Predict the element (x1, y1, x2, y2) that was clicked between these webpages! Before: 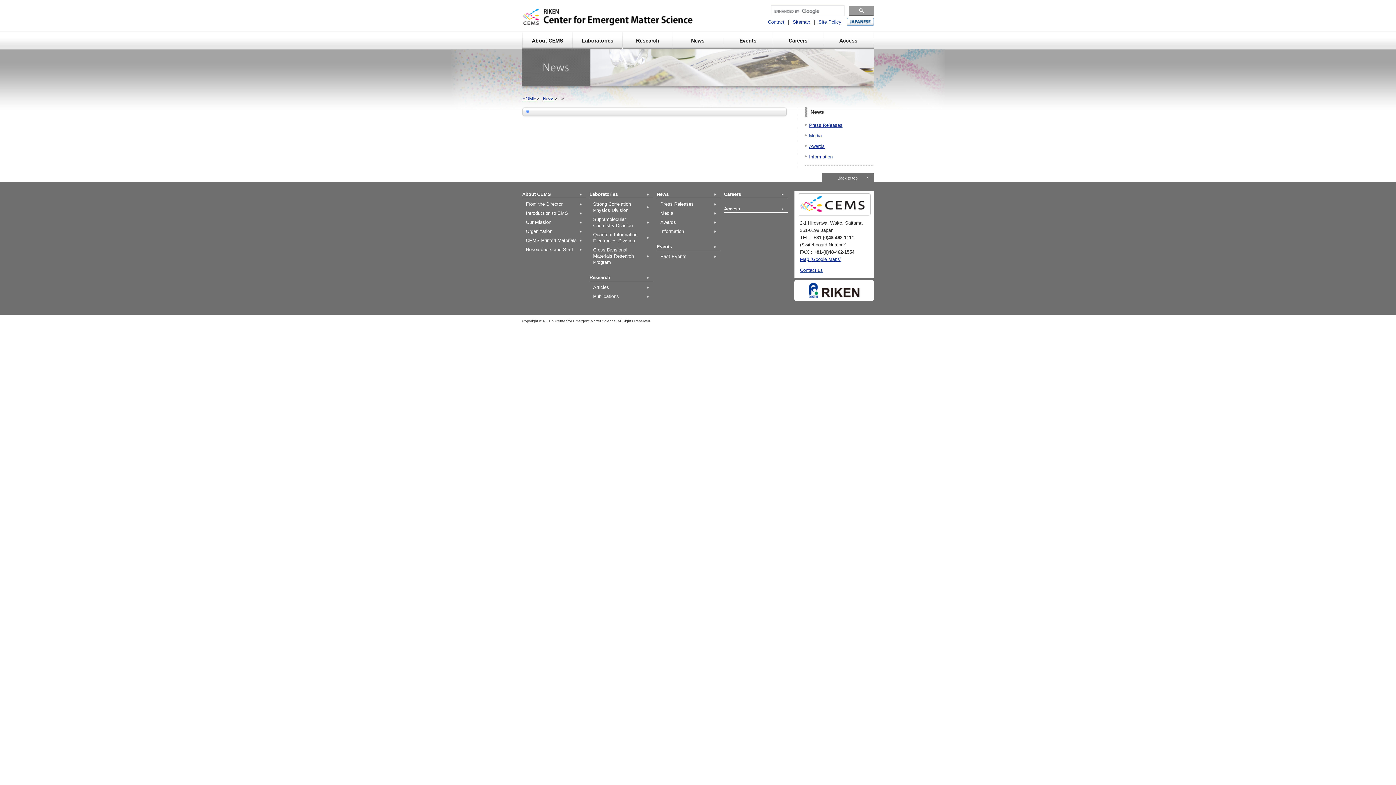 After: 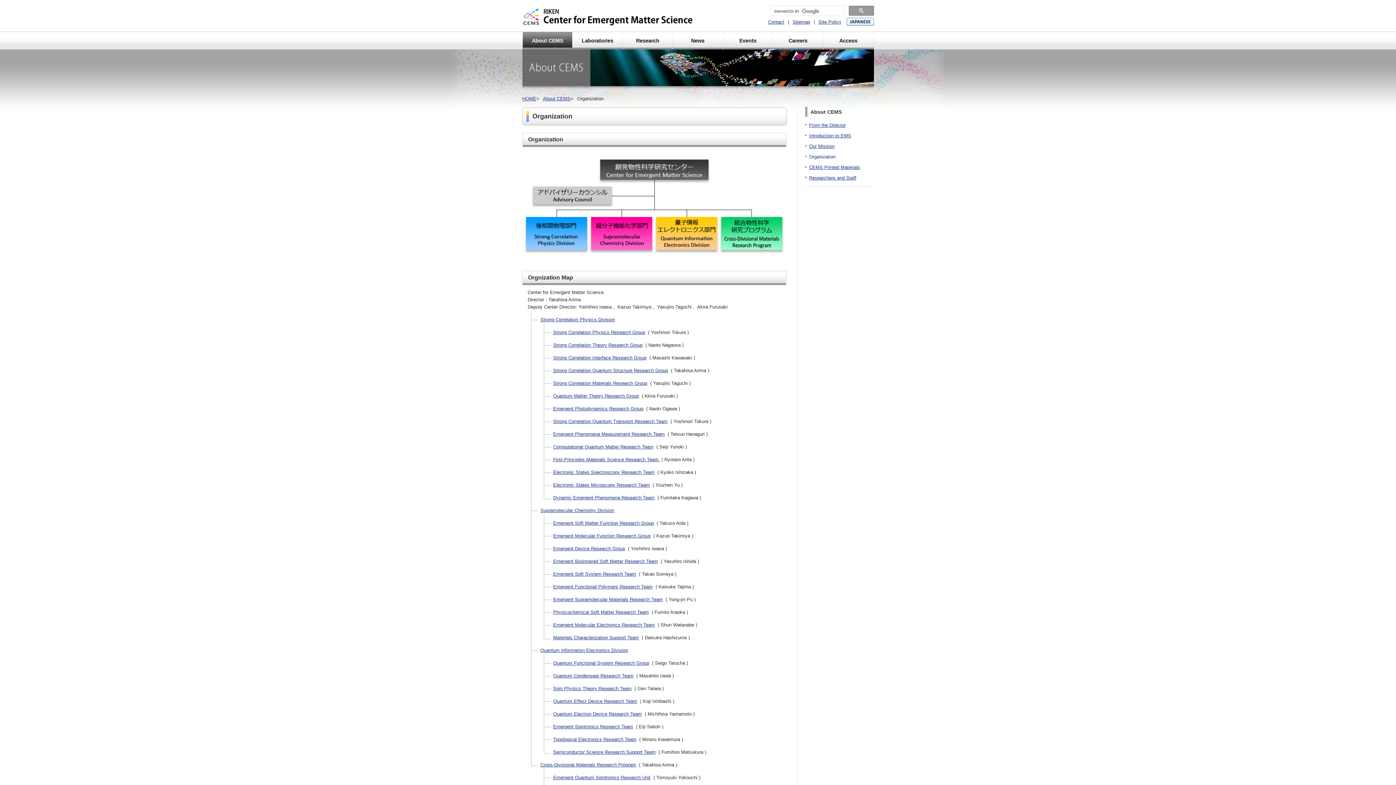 Action: label: Organization bbox: (522, 226, 586, 236)